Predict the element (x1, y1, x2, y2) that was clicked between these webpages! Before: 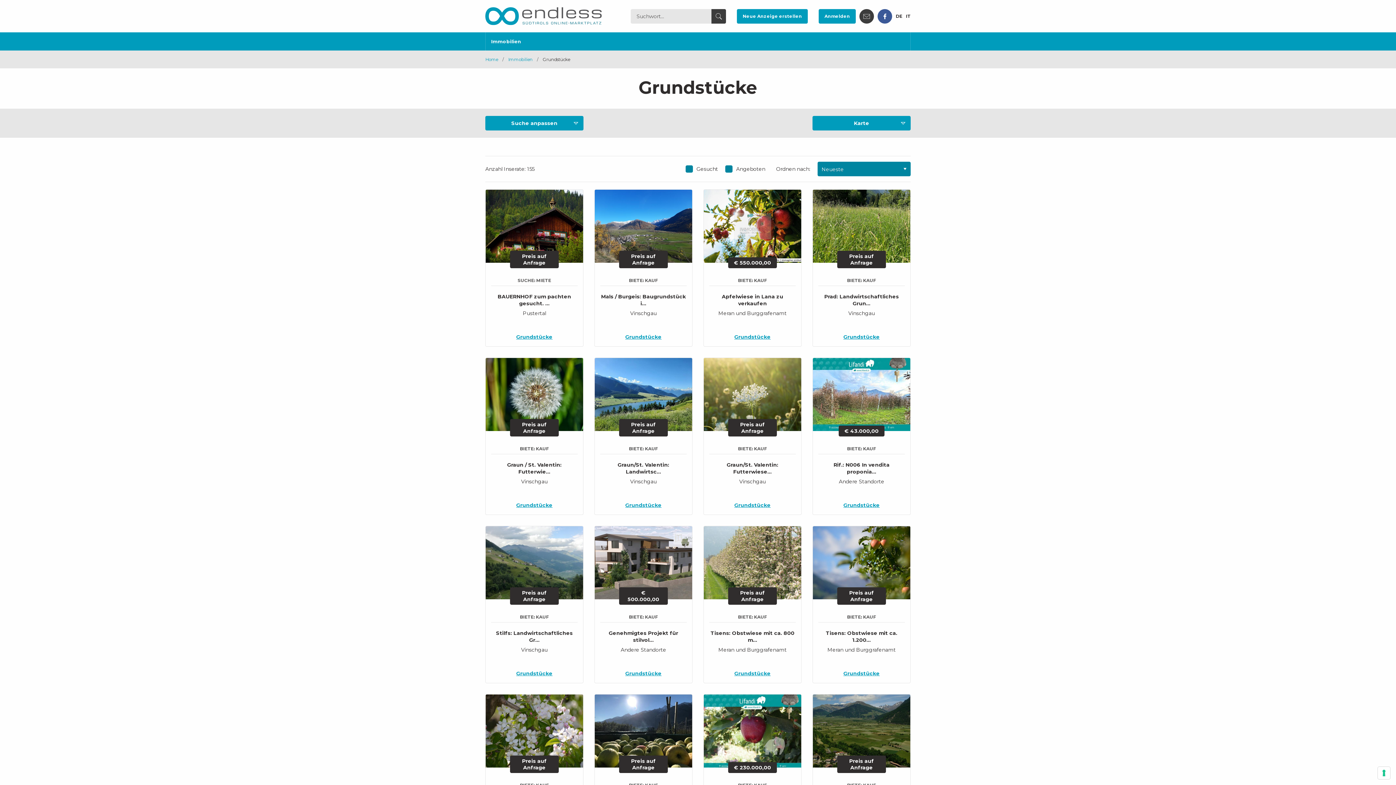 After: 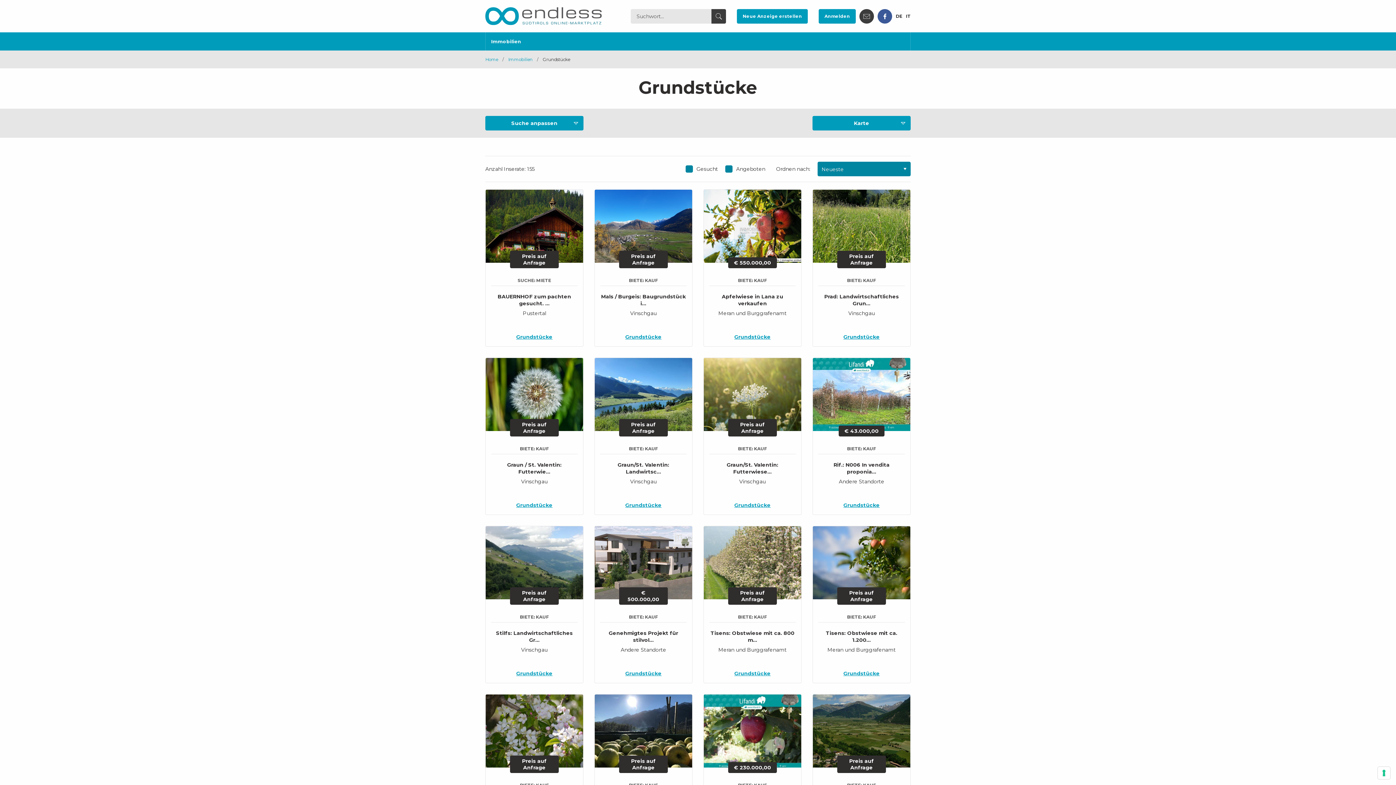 Action: bbox: (594, 496, 692, 514) label: Grundstücke